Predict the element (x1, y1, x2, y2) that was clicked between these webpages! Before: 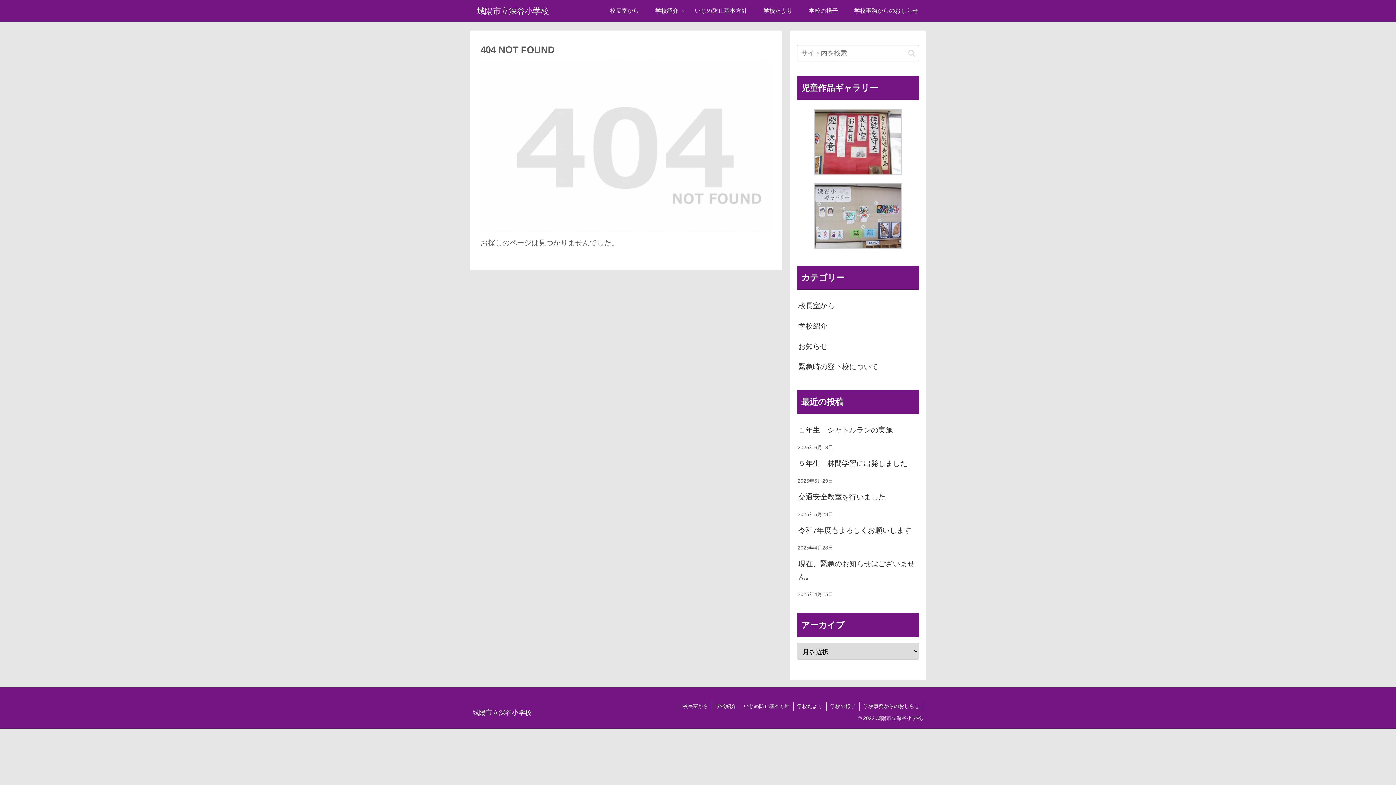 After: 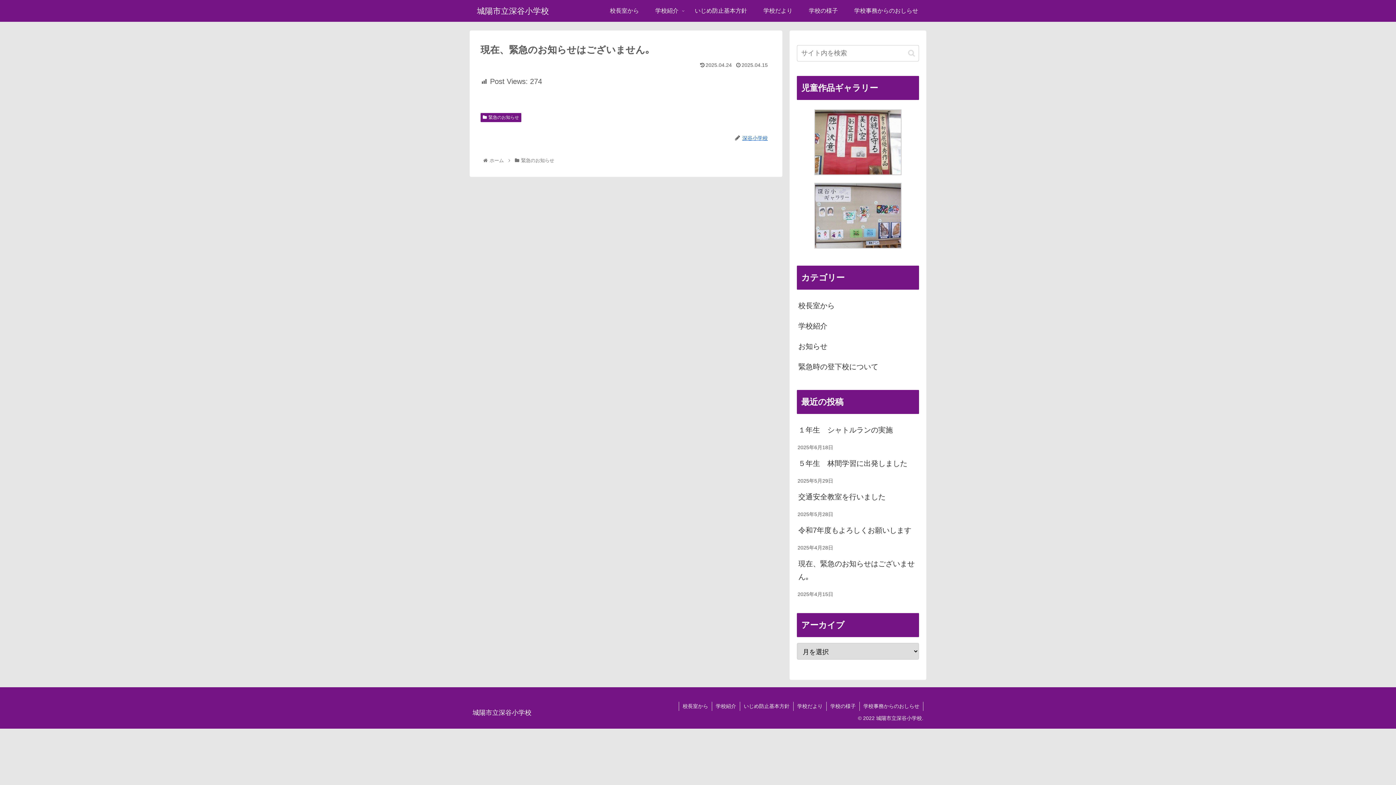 Action: bbox: (797, 553, 919, 587) label: 現在、緊急のお知らせはございません｡